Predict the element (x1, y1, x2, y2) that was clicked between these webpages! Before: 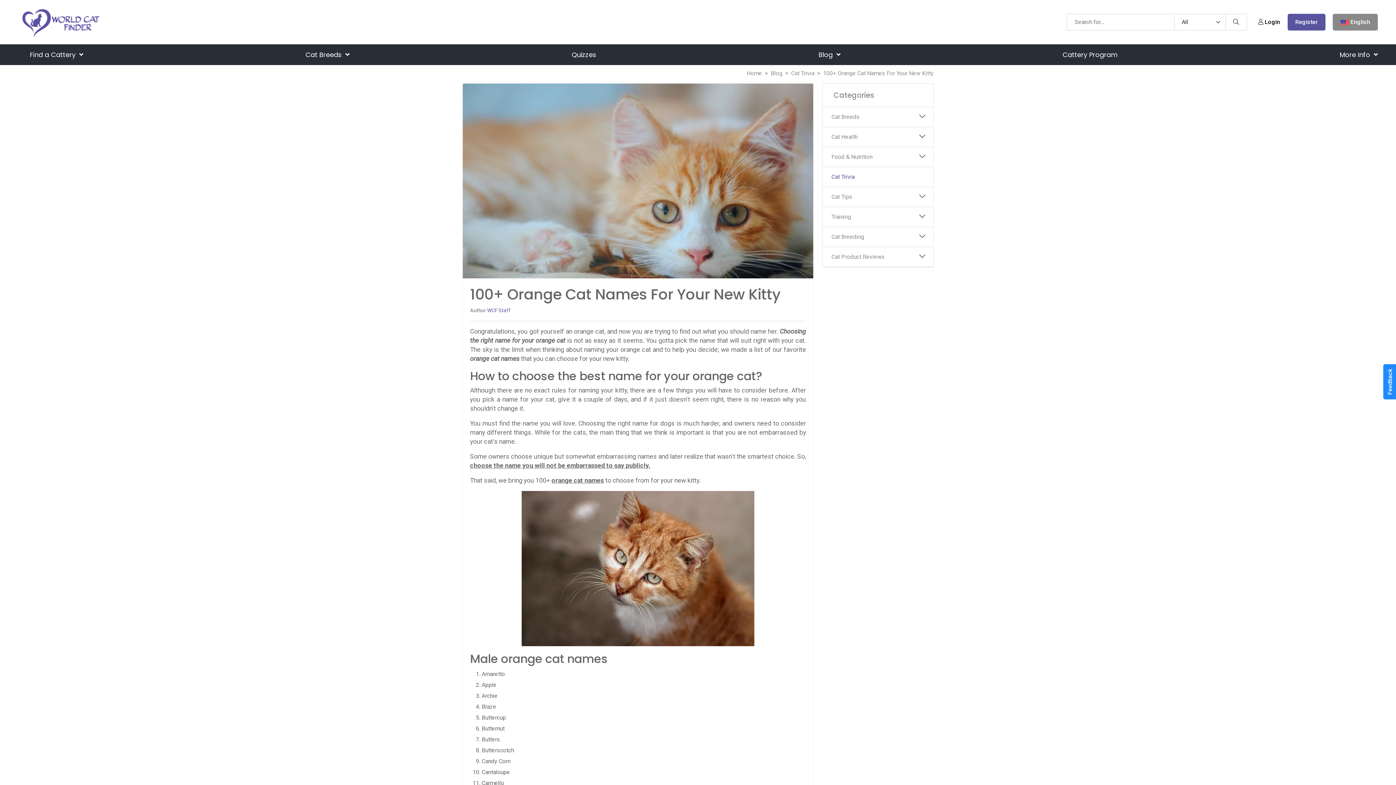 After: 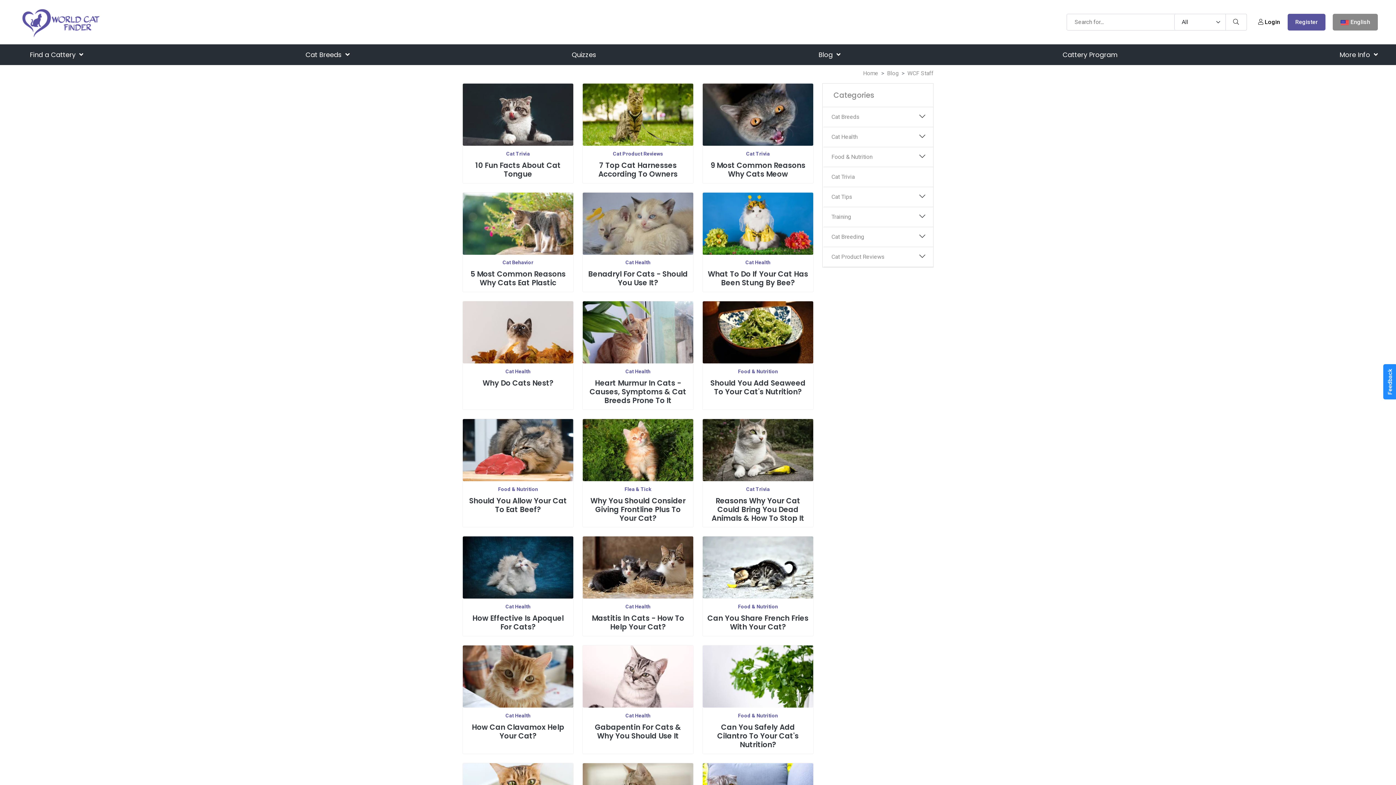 Action: label: WCF Staff bbox: (487, 307, 510, 313)